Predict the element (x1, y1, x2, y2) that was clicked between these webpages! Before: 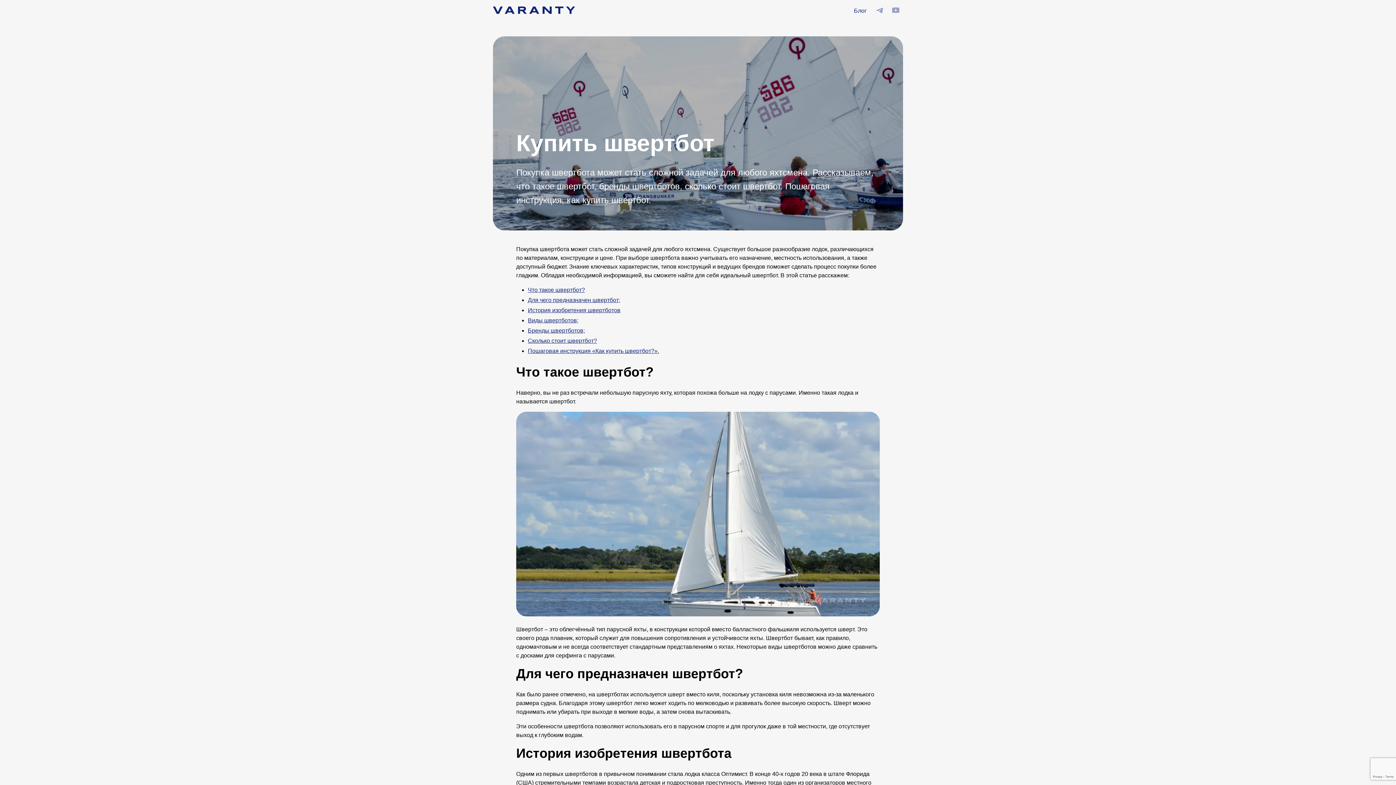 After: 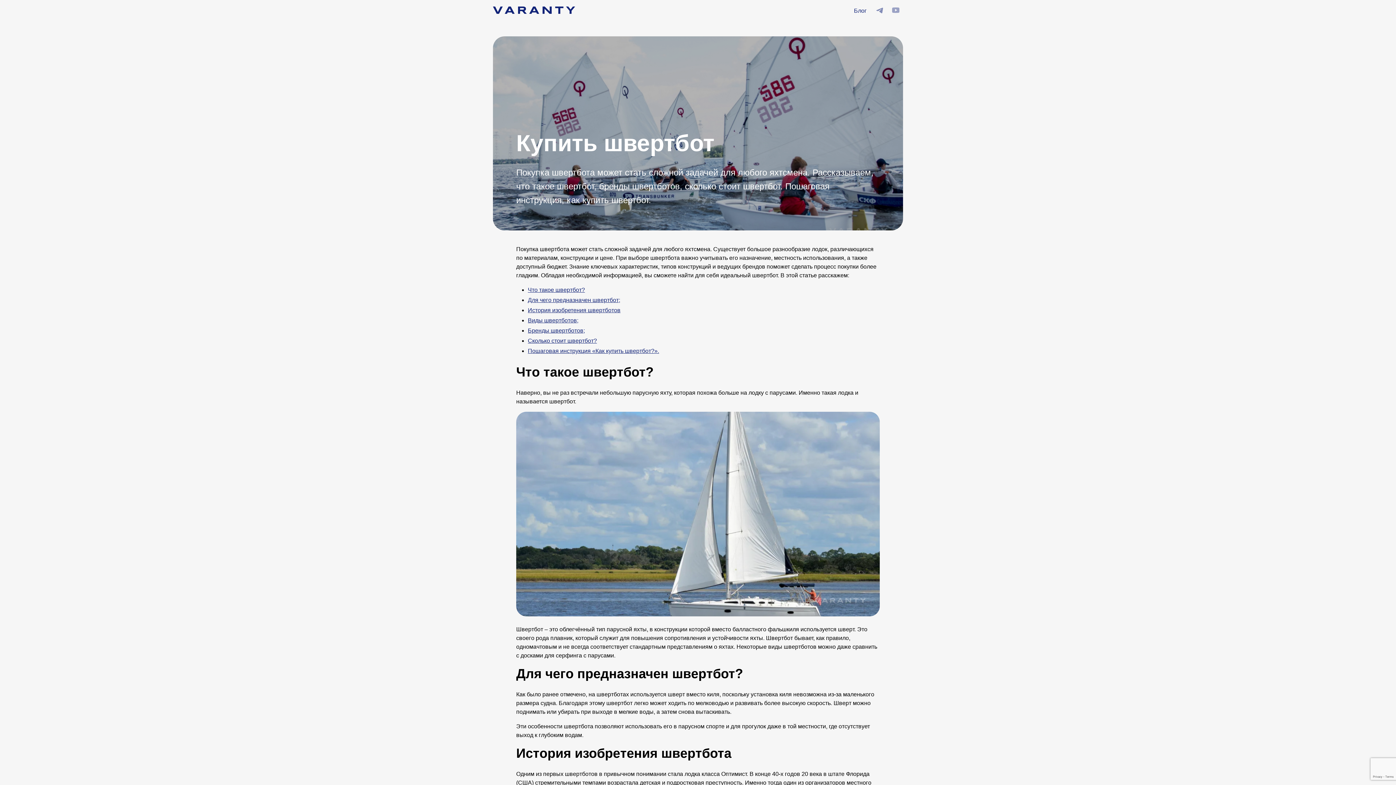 Action: bbox: (872, 12, 887, 18)